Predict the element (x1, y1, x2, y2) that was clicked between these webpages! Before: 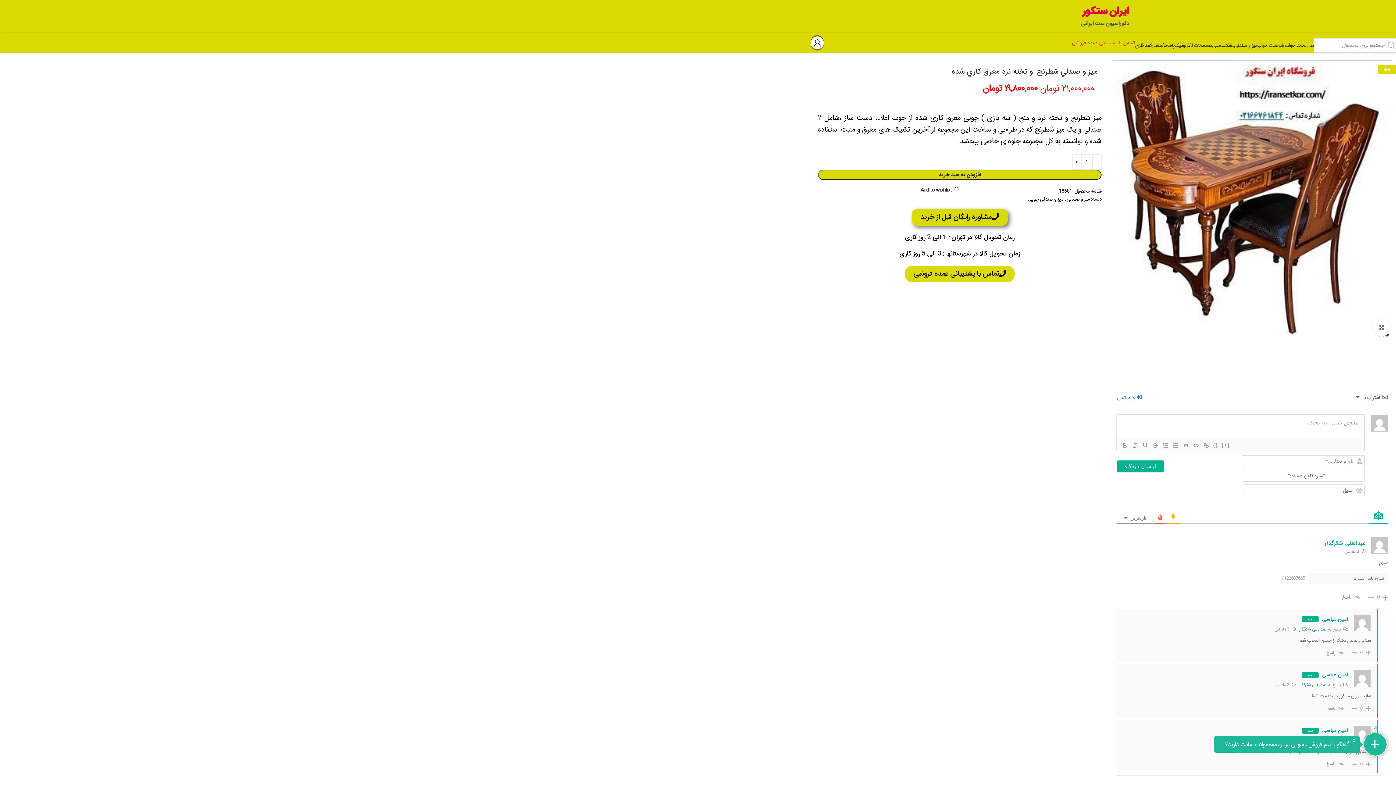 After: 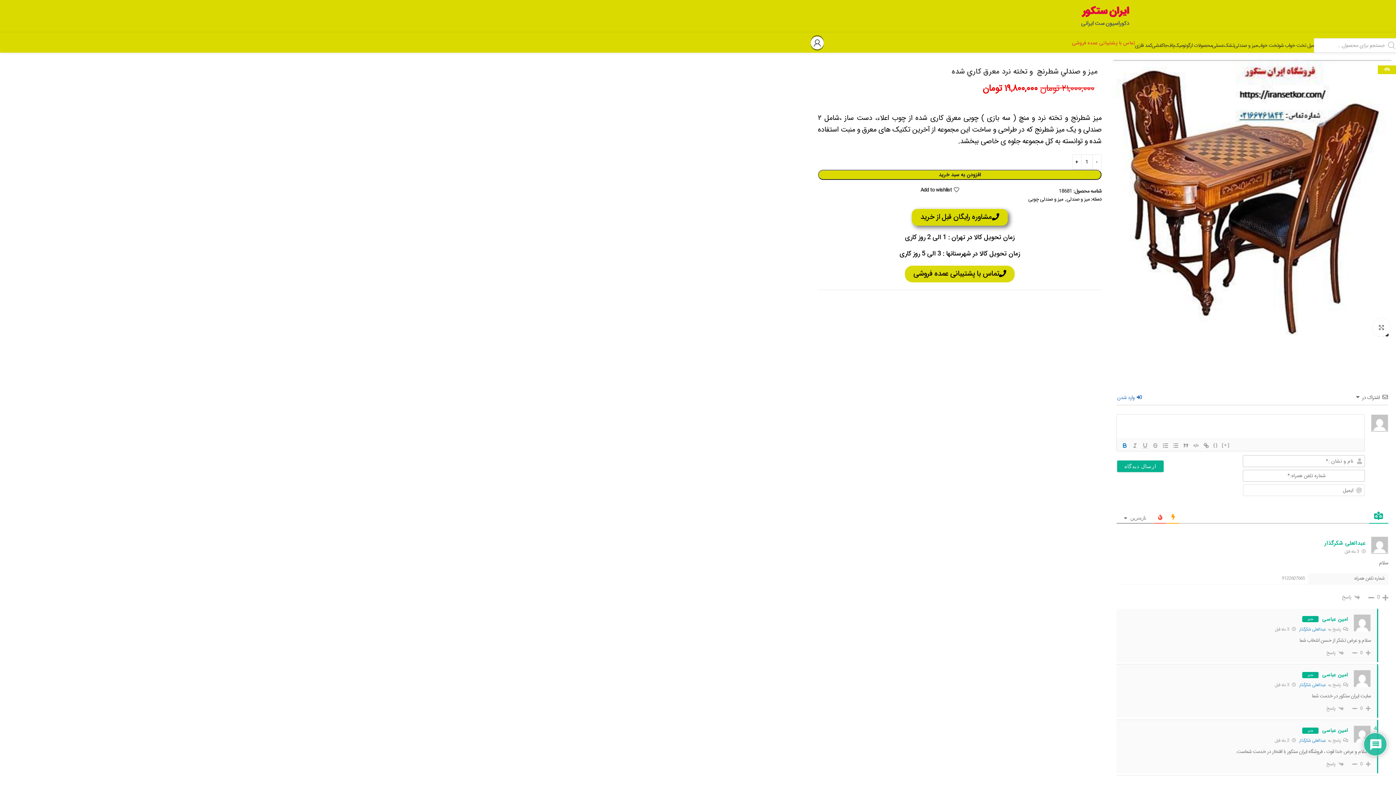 Action: bbox: (1120, 441, 1130, 450)